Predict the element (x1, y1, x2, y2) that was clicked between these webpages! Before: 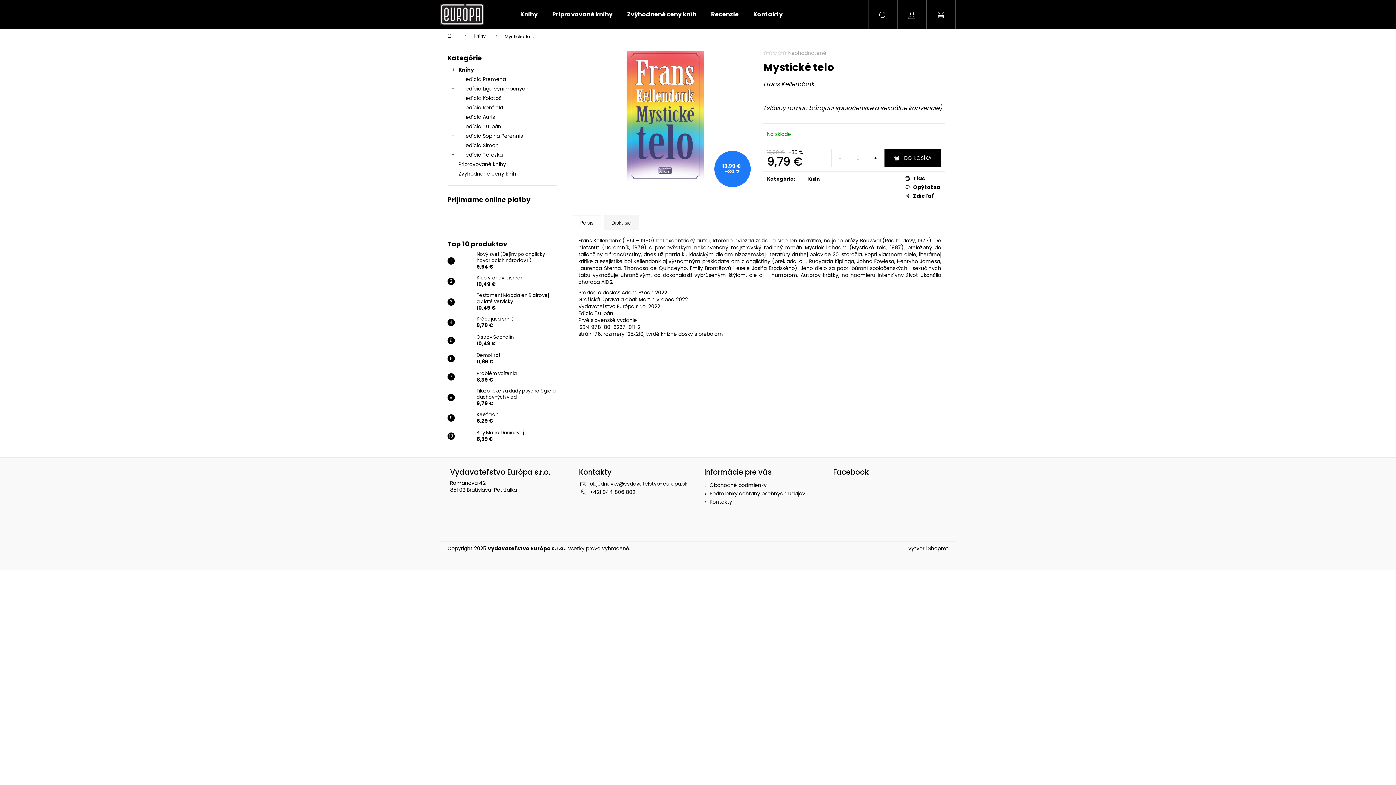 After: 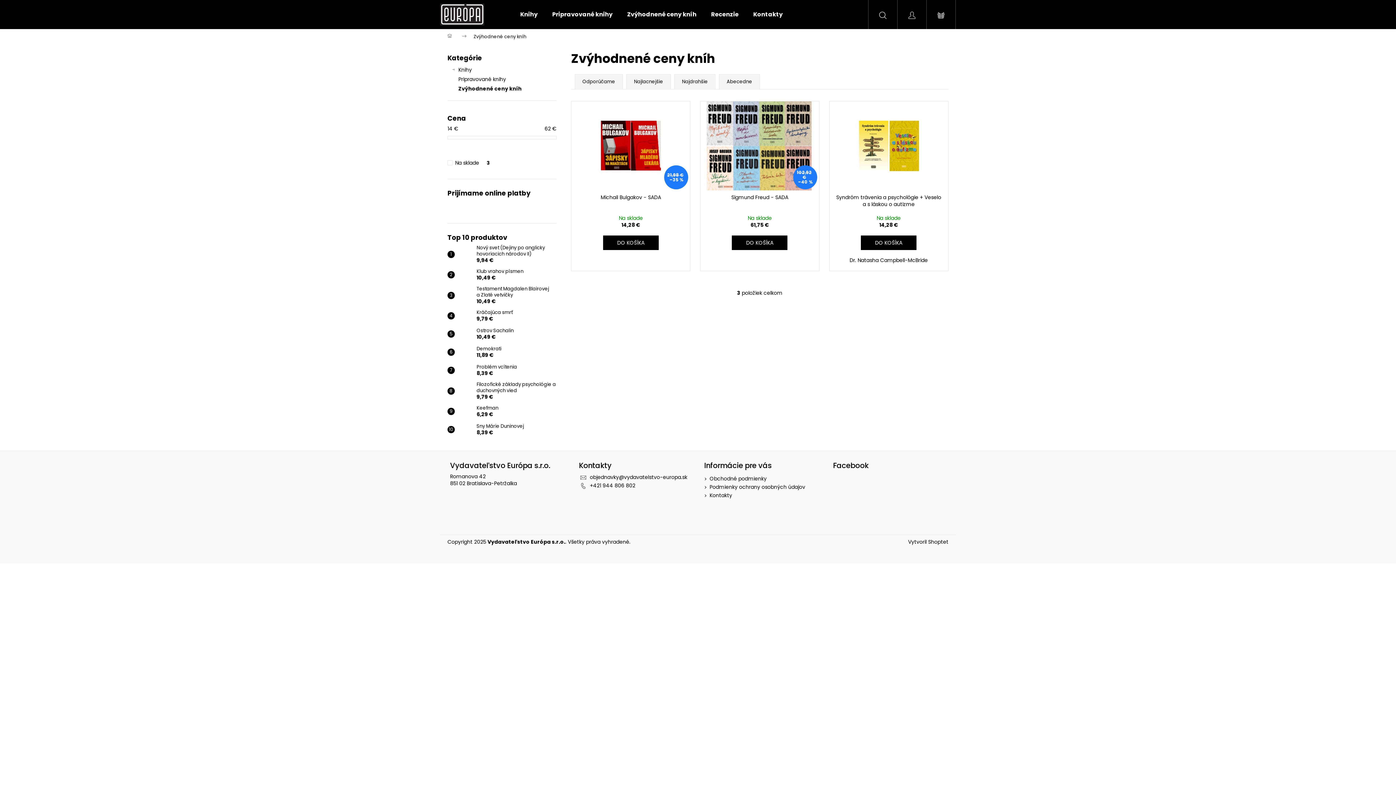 Action: label: Zvýhodnené ceny kníh  bbox: (447, 169, 556, 178)